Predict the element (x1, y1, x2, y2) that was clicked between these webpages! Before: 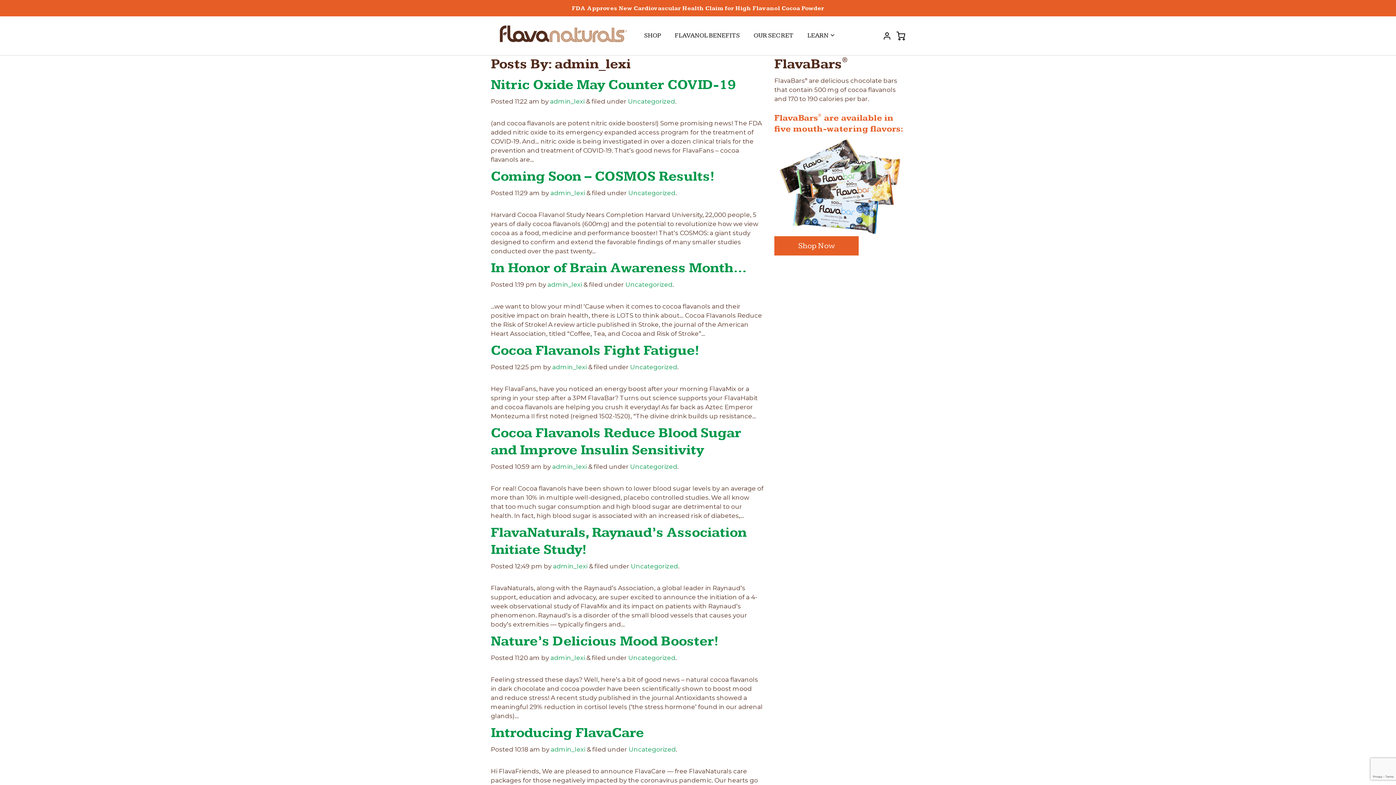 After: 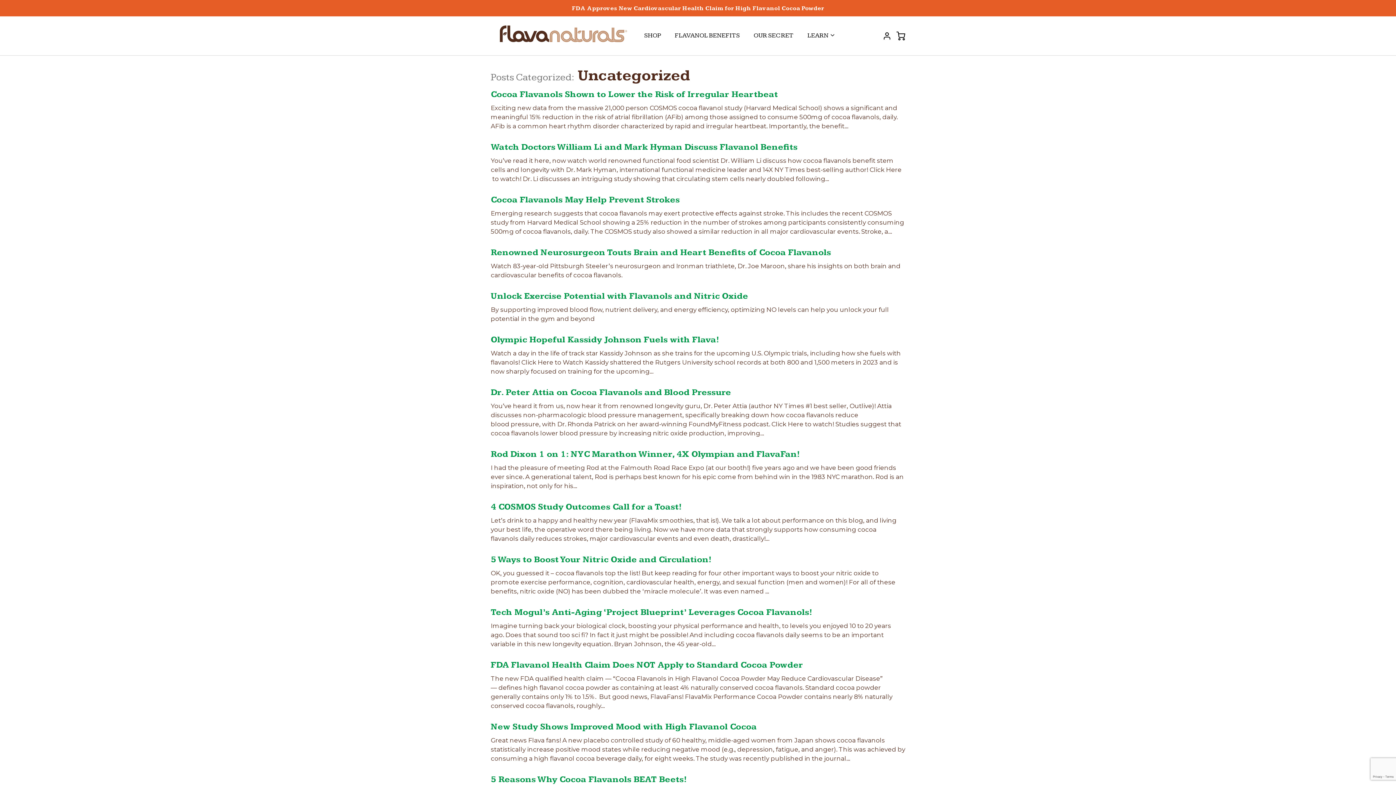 Action: label: Uncategorized bbox: (630, 363, 677, 371)